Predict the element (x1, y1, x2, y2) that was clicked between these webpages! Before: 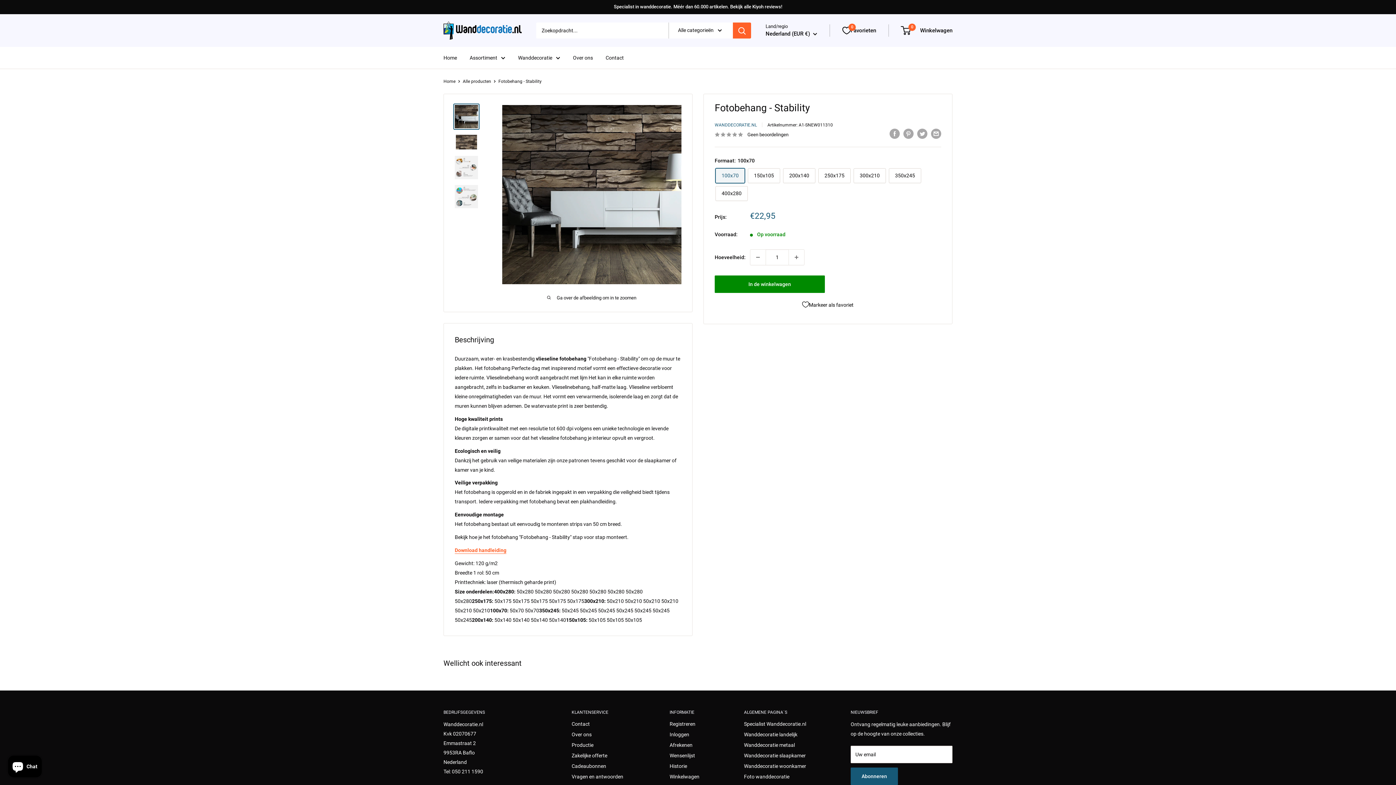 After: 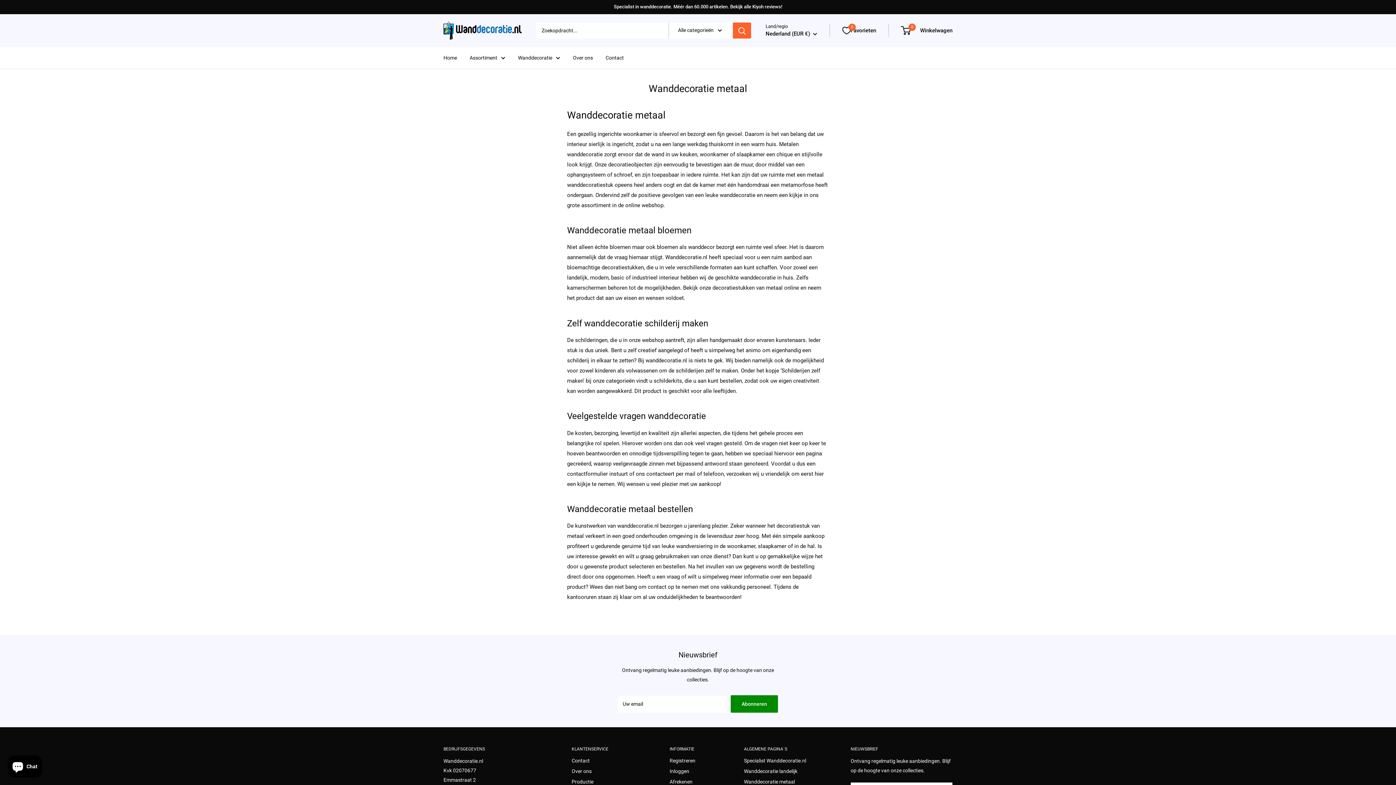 Action: label: Wanddecoratie metaal bbox: (744, 740, 825, 750)